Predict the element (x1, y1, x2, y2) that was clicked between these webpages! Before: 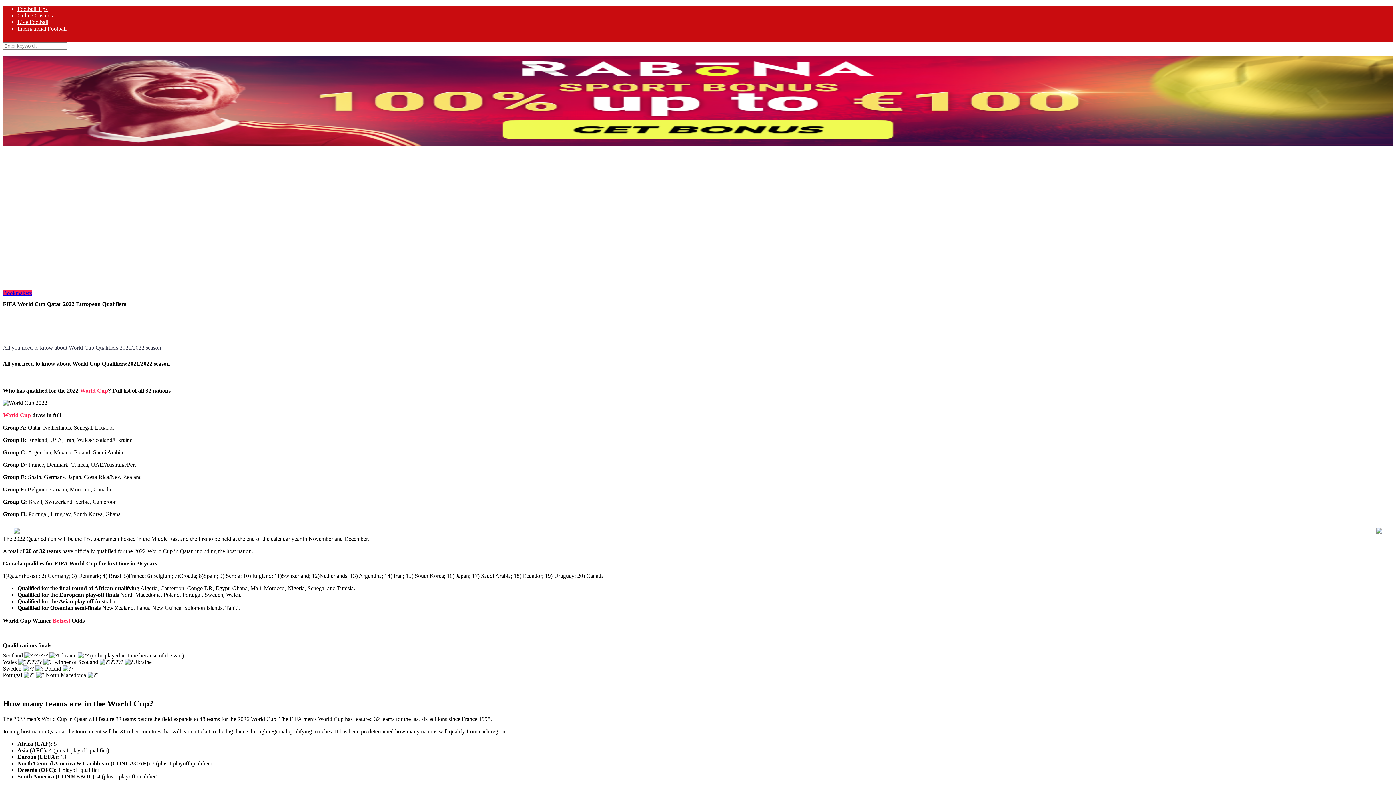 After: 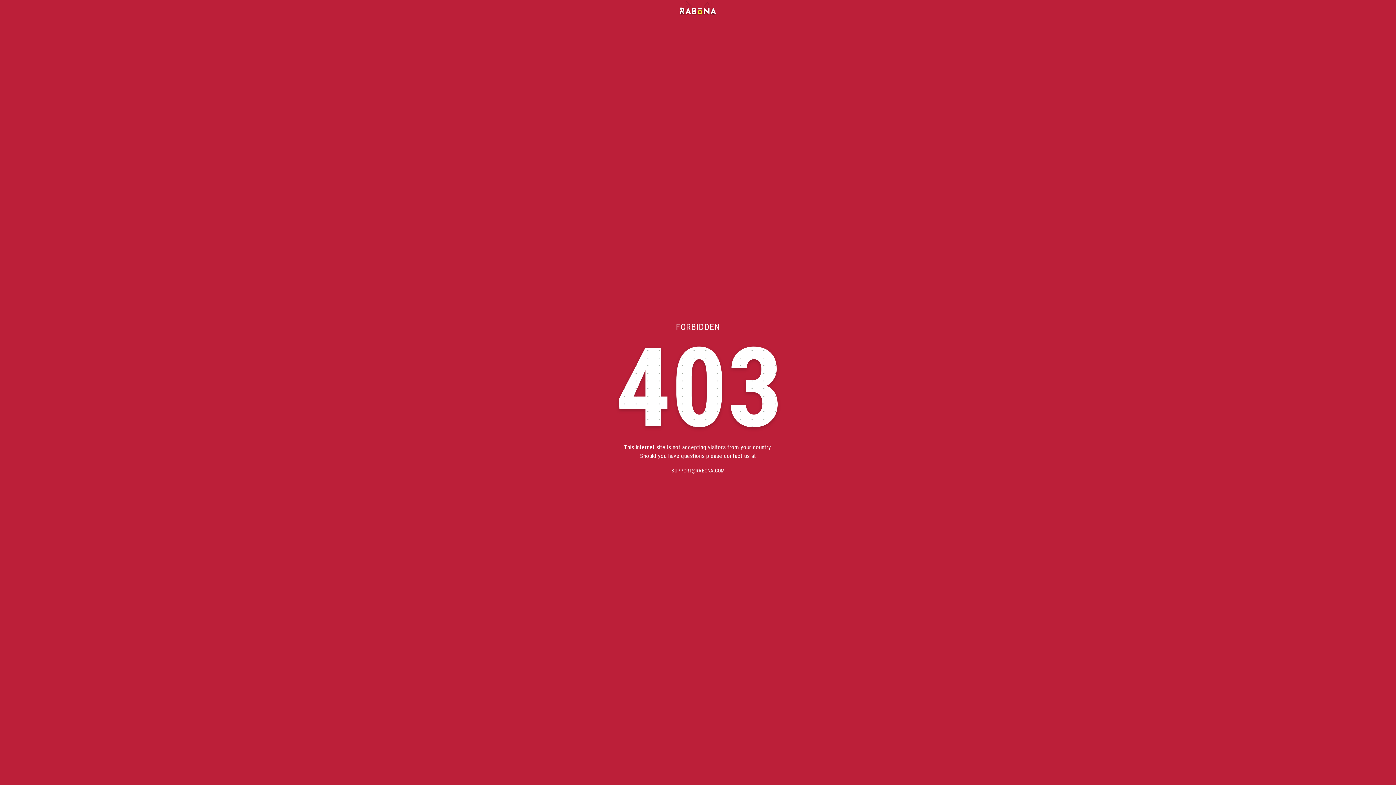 Action: bbox: (13, 528, 19, 534)